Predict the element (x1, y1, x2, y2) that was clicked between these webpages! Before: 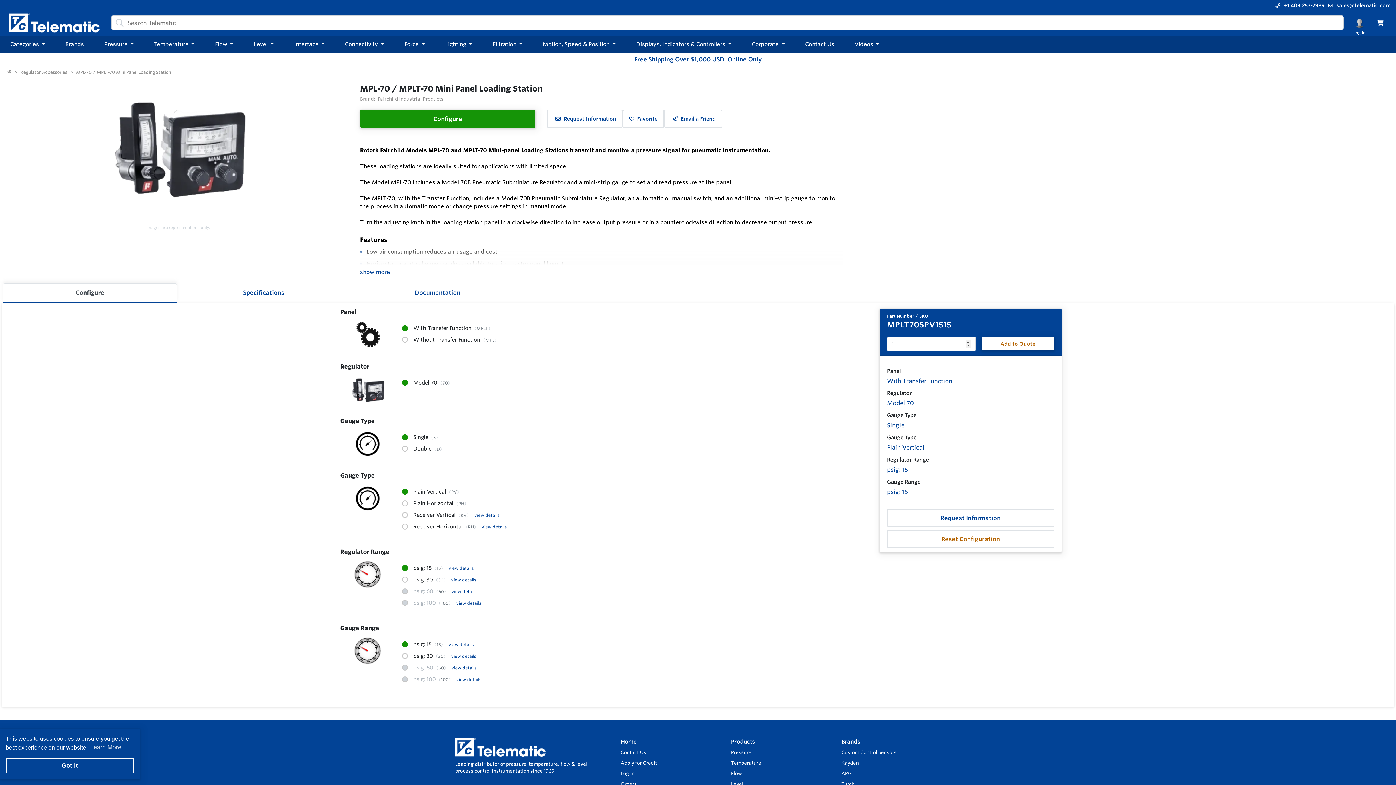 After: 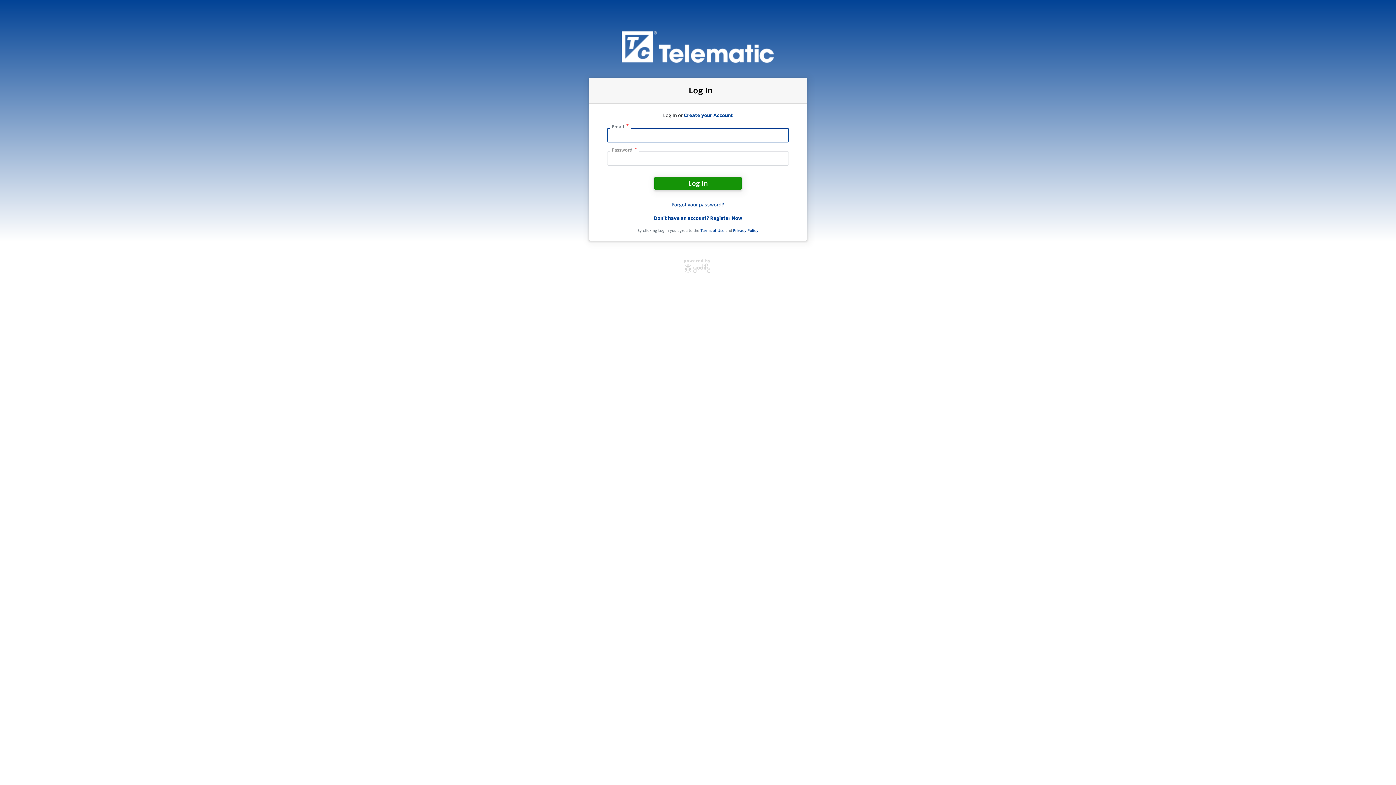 Action: label: Orders bbox: (620, 781, 636, 787)